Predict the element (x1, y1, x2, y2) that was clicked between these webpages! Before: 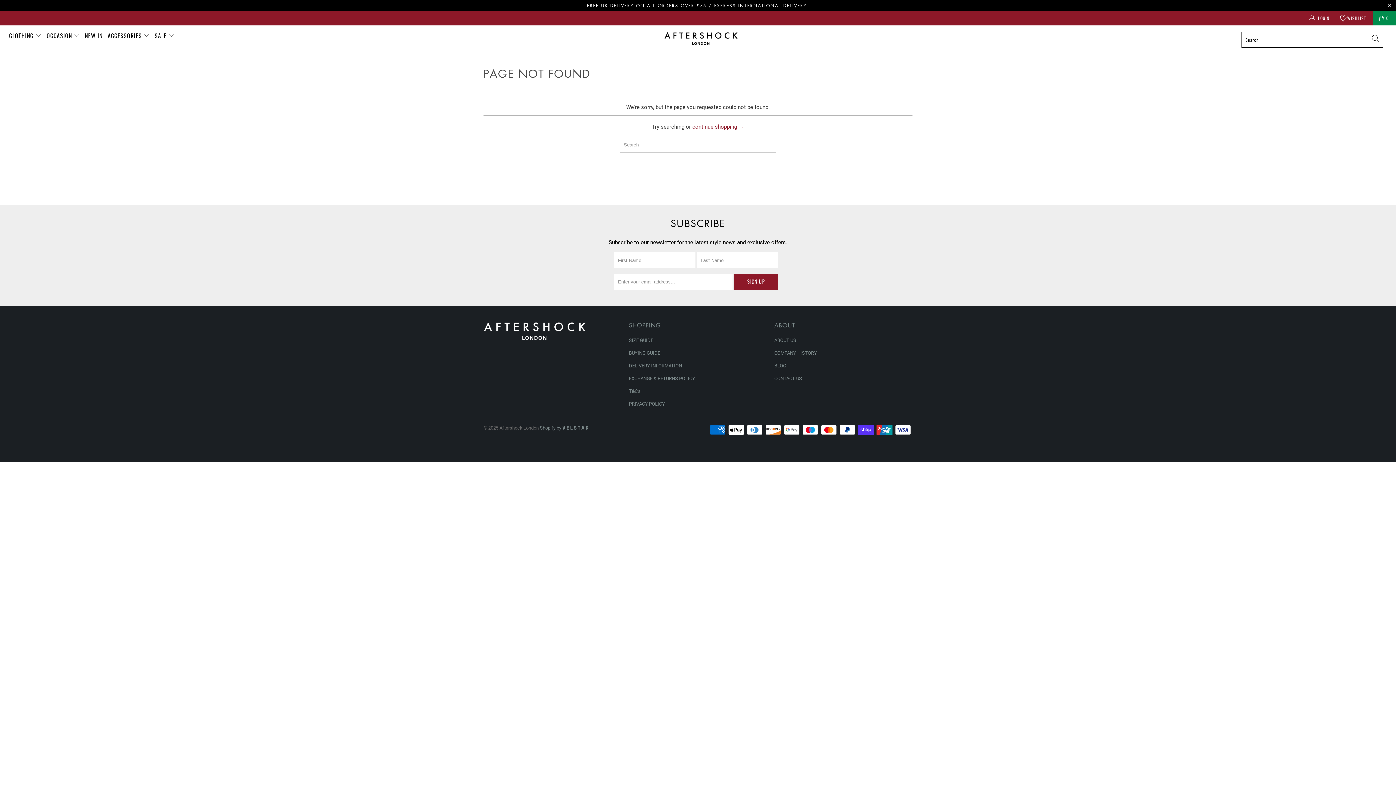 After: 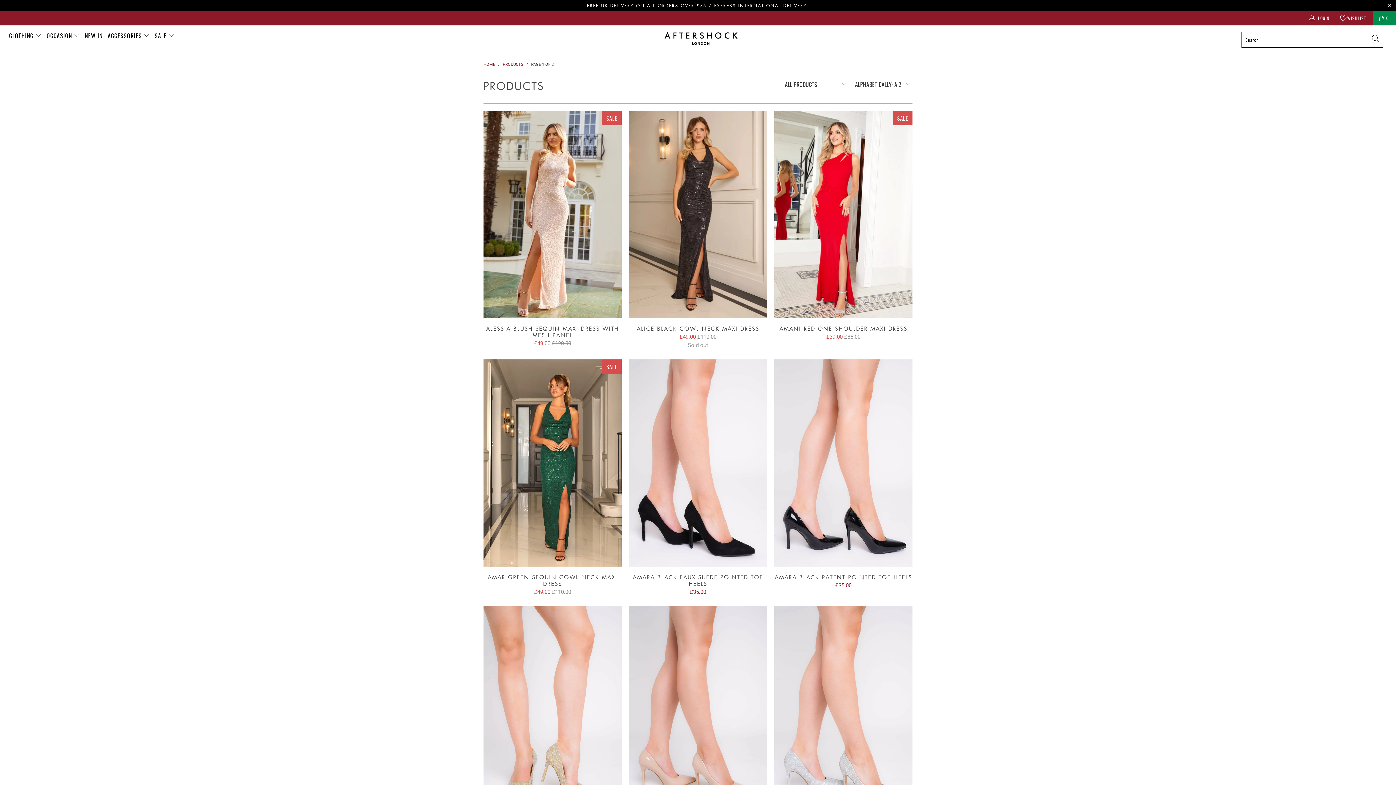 Action: label: continue shopping → bbox: (692, 123, 744, 130)